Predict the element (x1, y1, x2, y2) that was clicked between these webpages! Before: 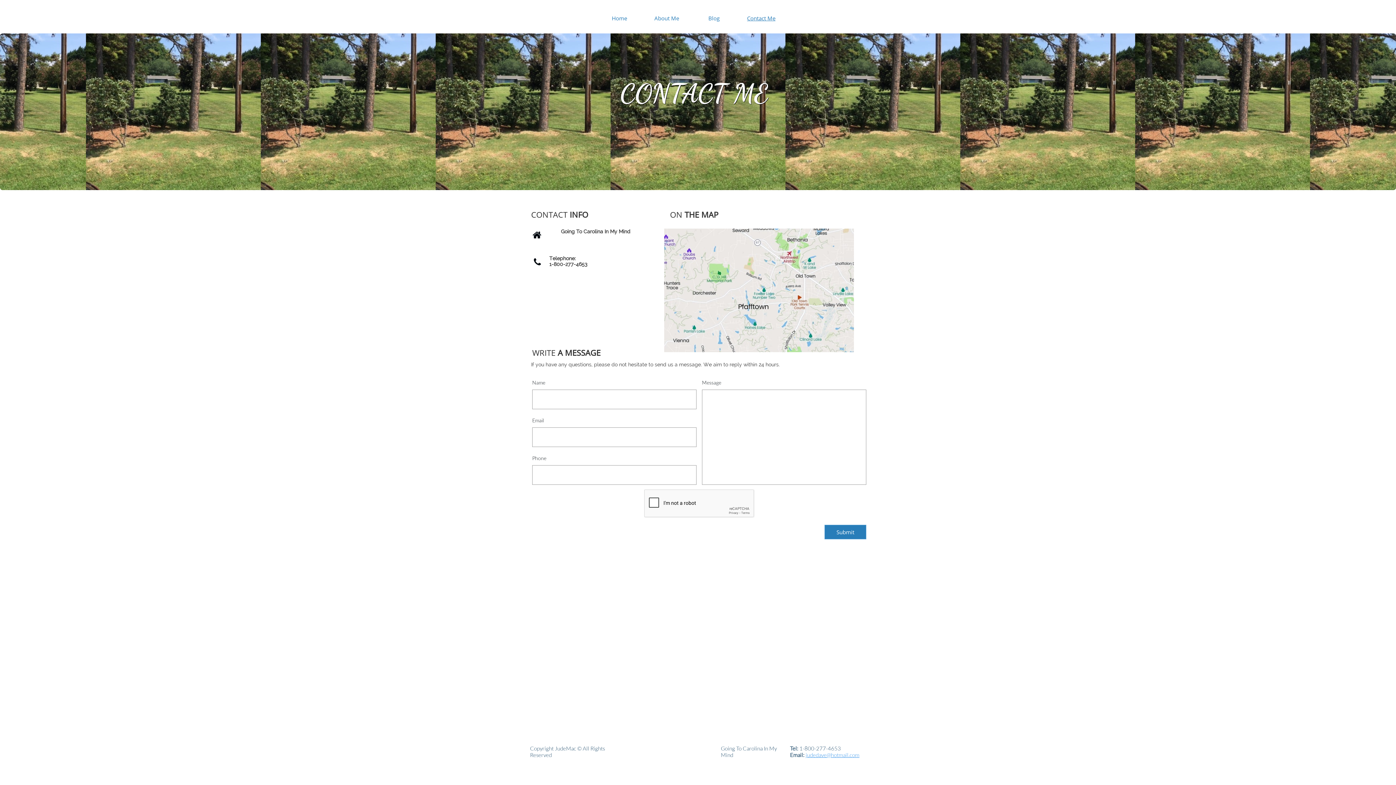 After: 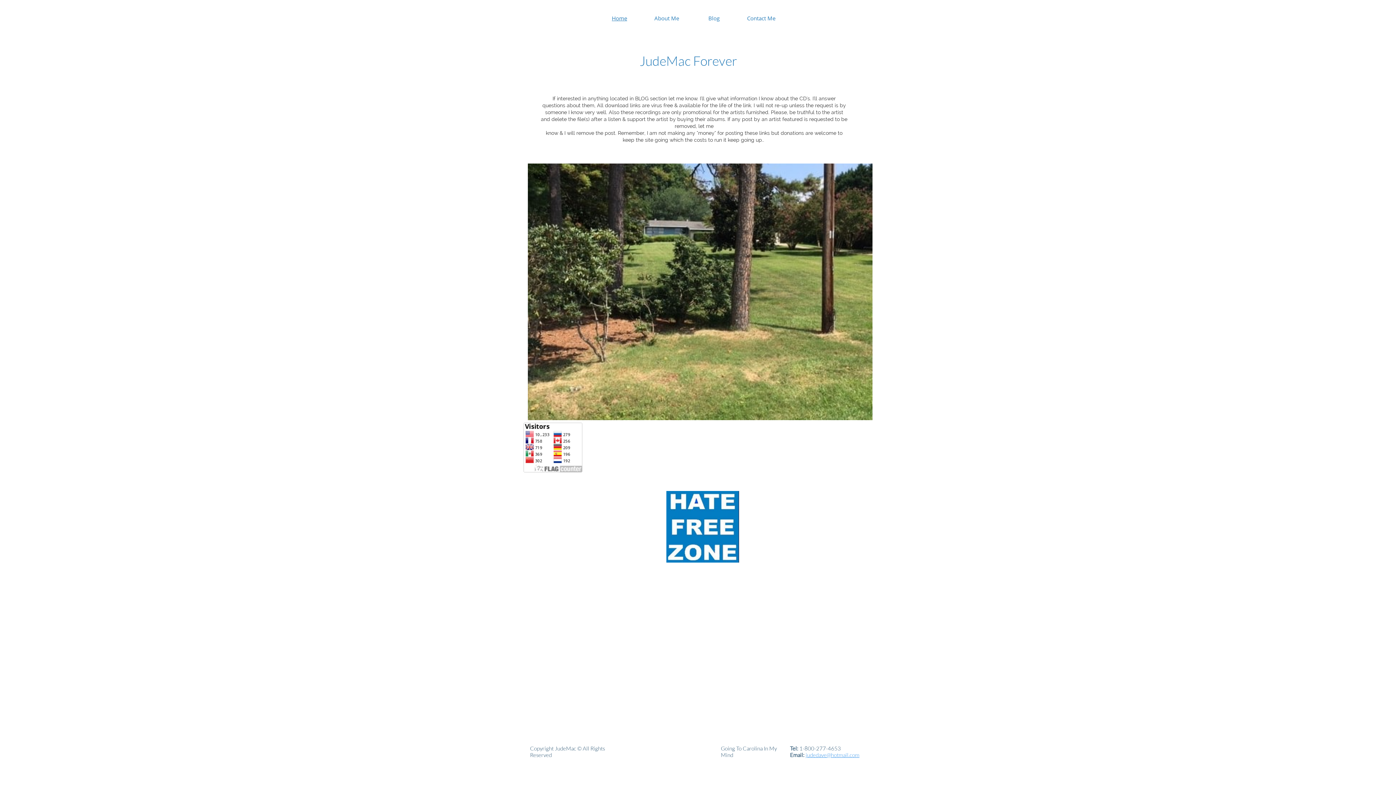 Action: bbox: (599, 5, 639, 30) label: Home